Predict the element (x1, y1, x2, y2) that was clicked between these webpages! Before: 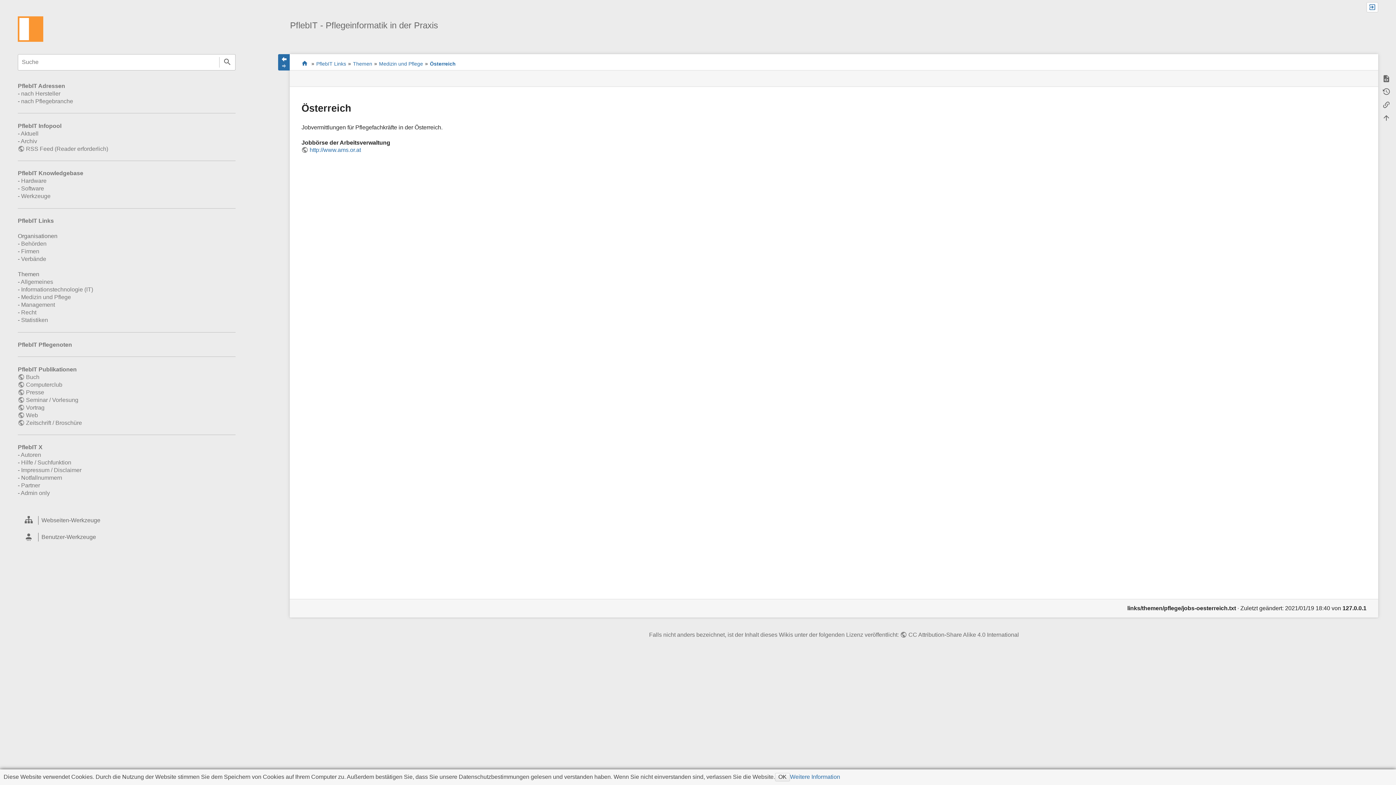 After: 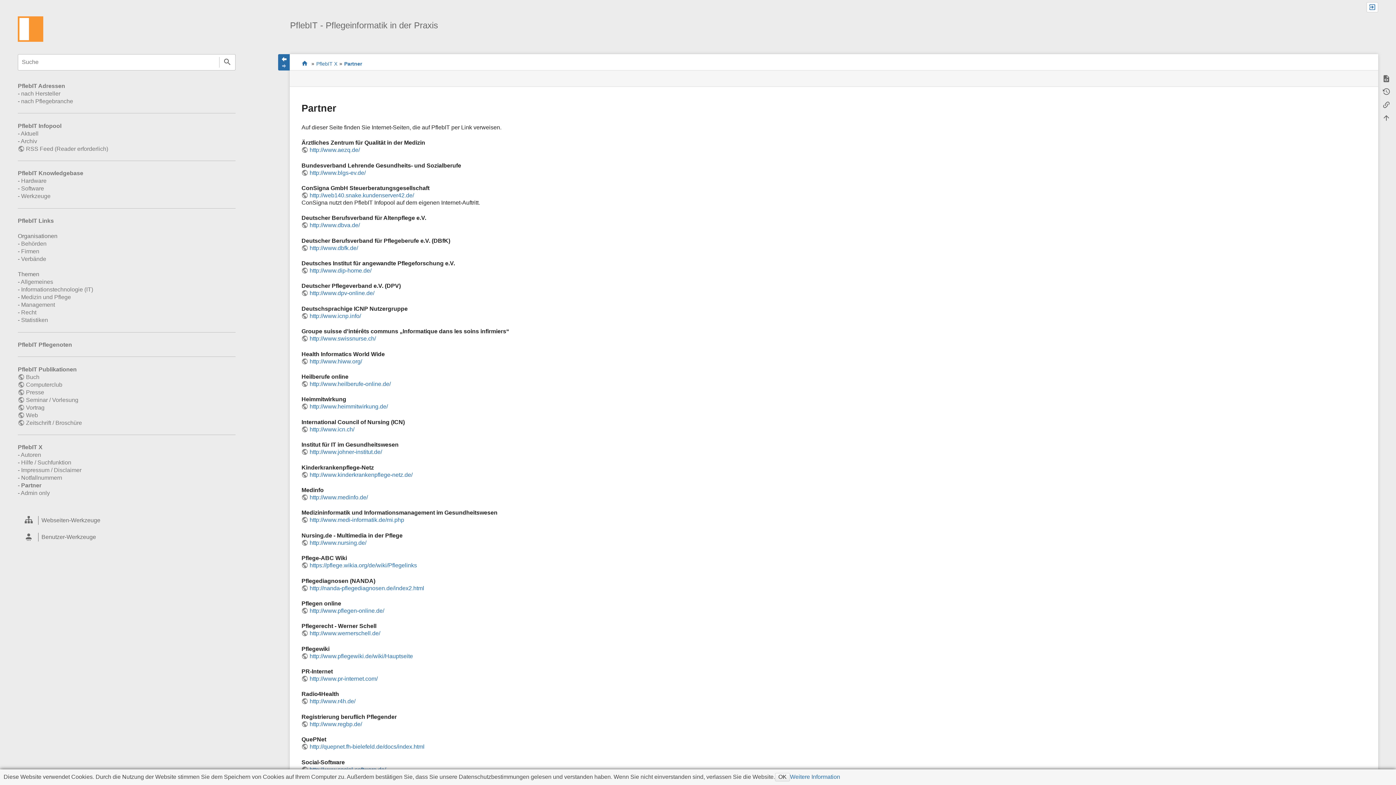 Action: bbox: (21, 482, 40, 488) label: Partner